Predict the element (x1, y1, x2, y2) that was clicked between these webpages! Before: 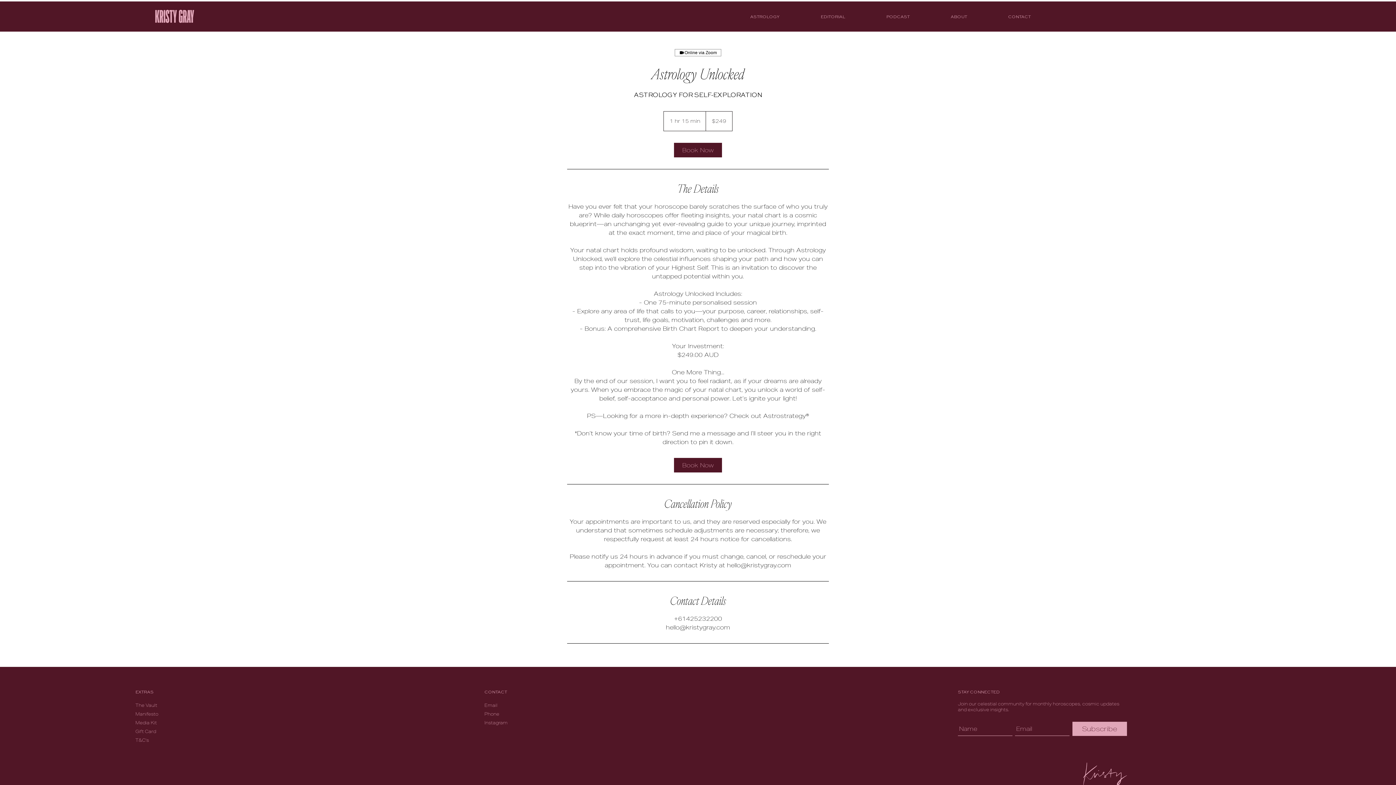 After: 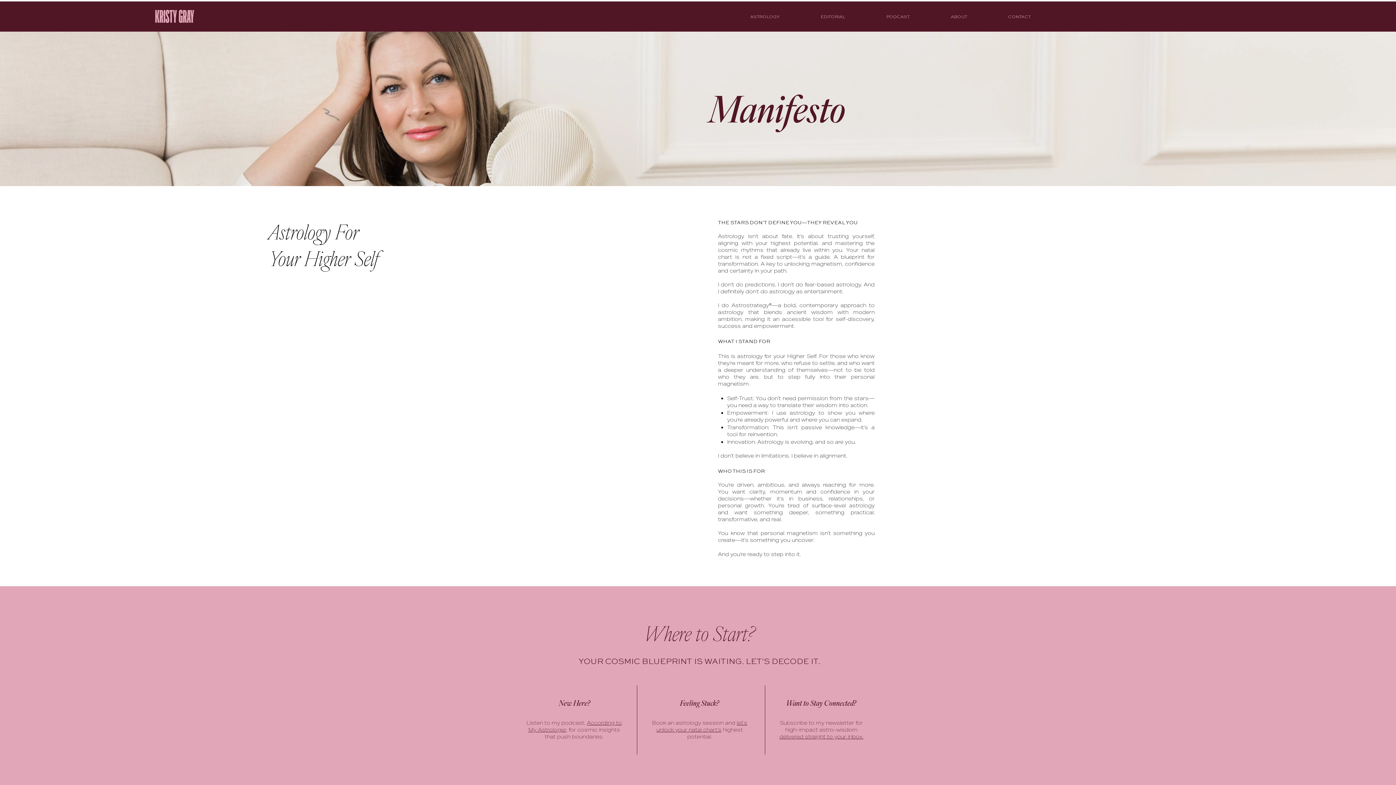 Action: bbox: (135, 711, 158, 717) label: Manifesto